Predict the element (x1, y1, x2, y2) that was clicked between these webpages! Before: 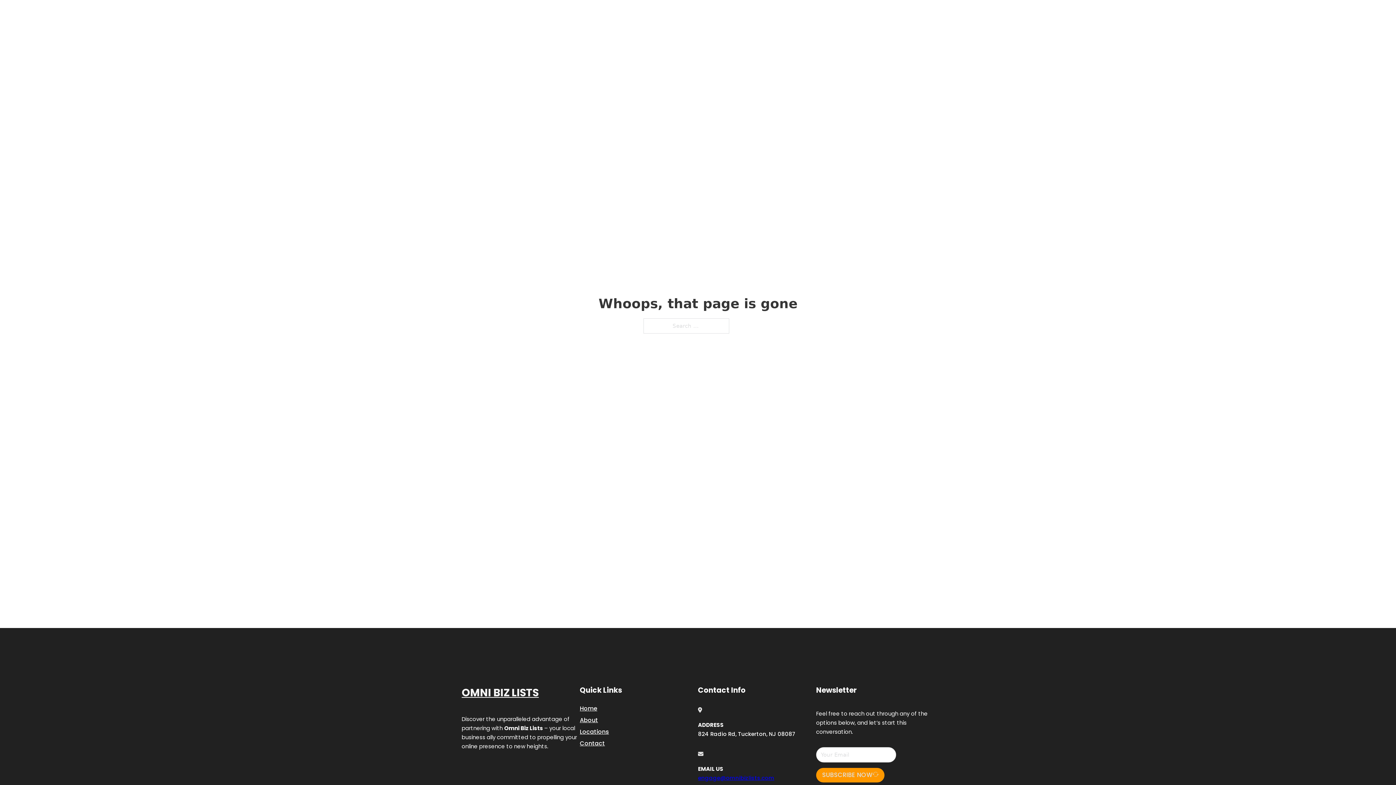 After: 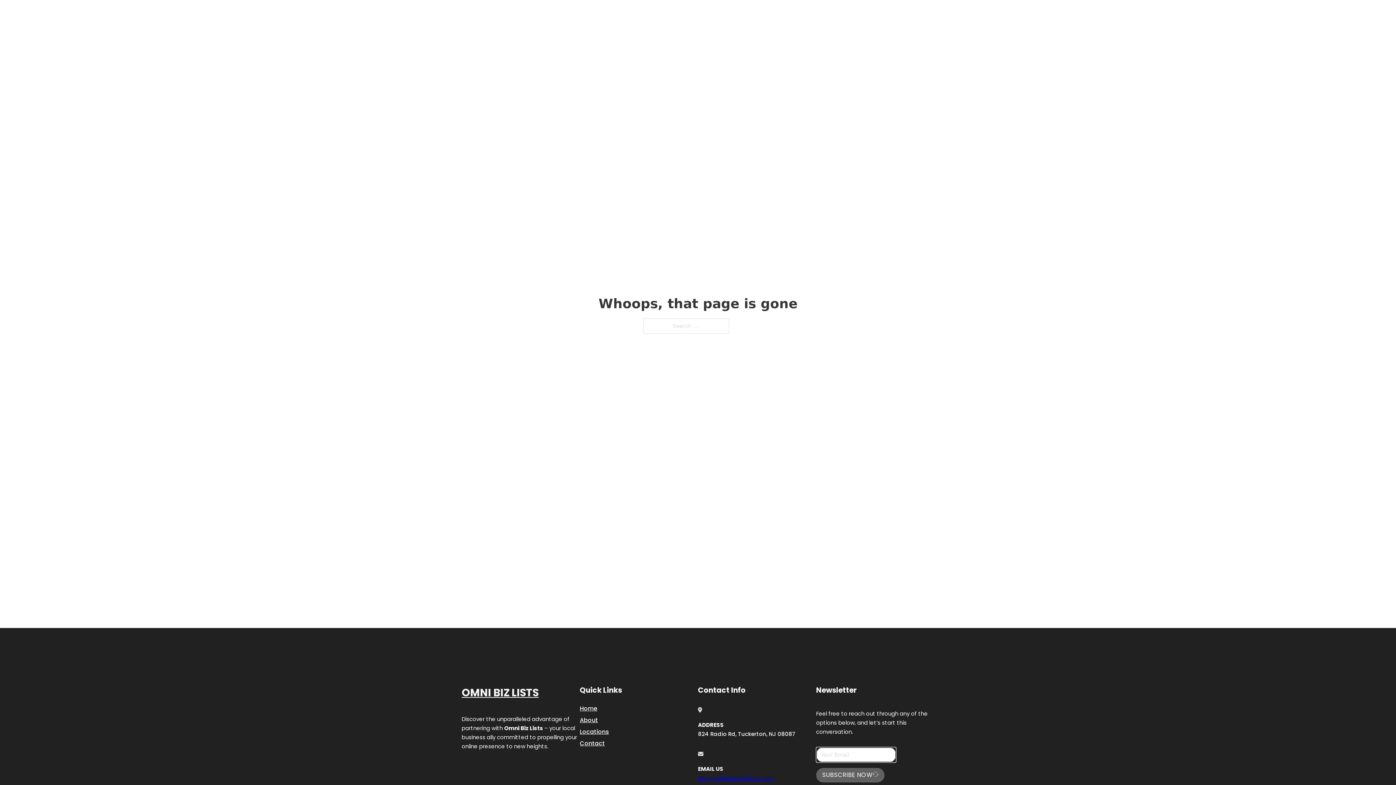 Action: label: SUBSCRIBE NOW bbox: (816, 768, 884, 782)